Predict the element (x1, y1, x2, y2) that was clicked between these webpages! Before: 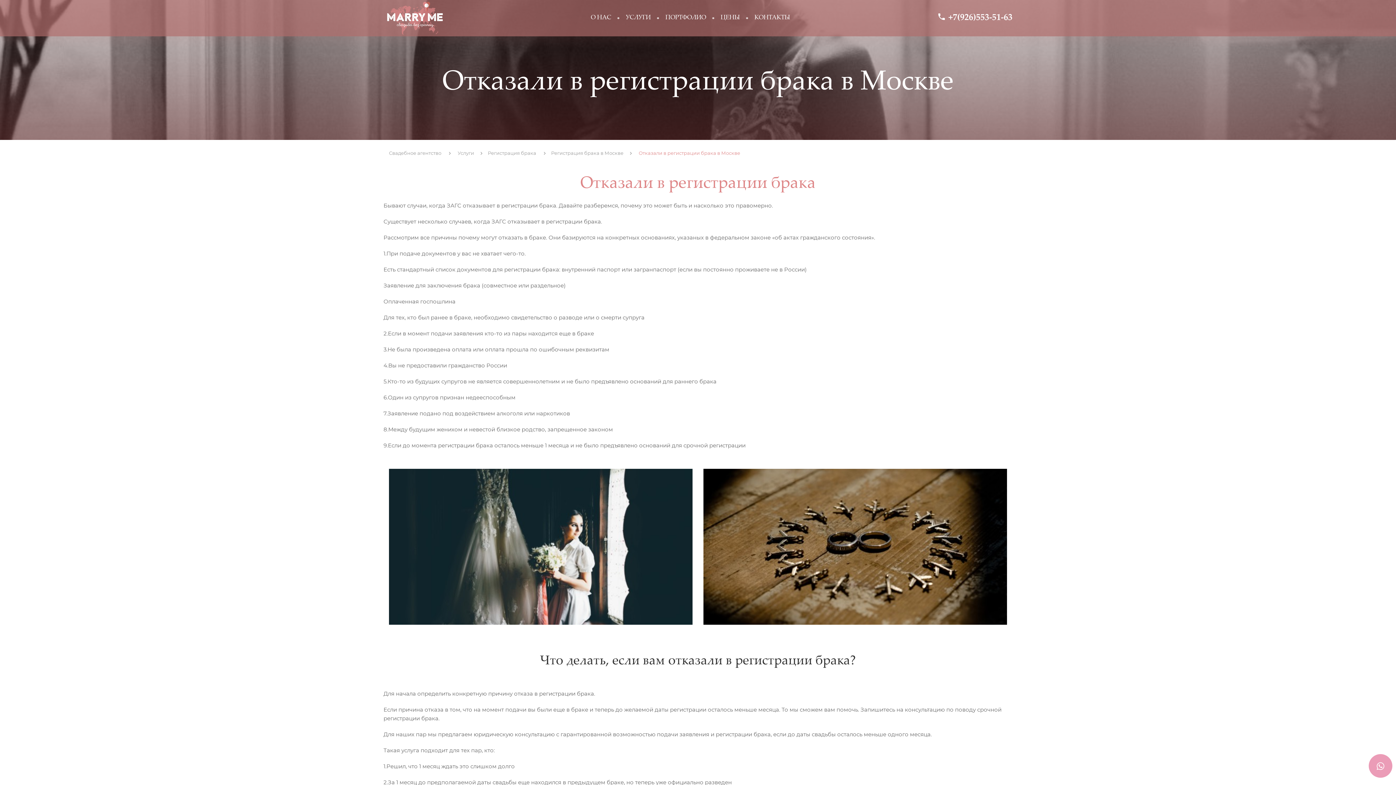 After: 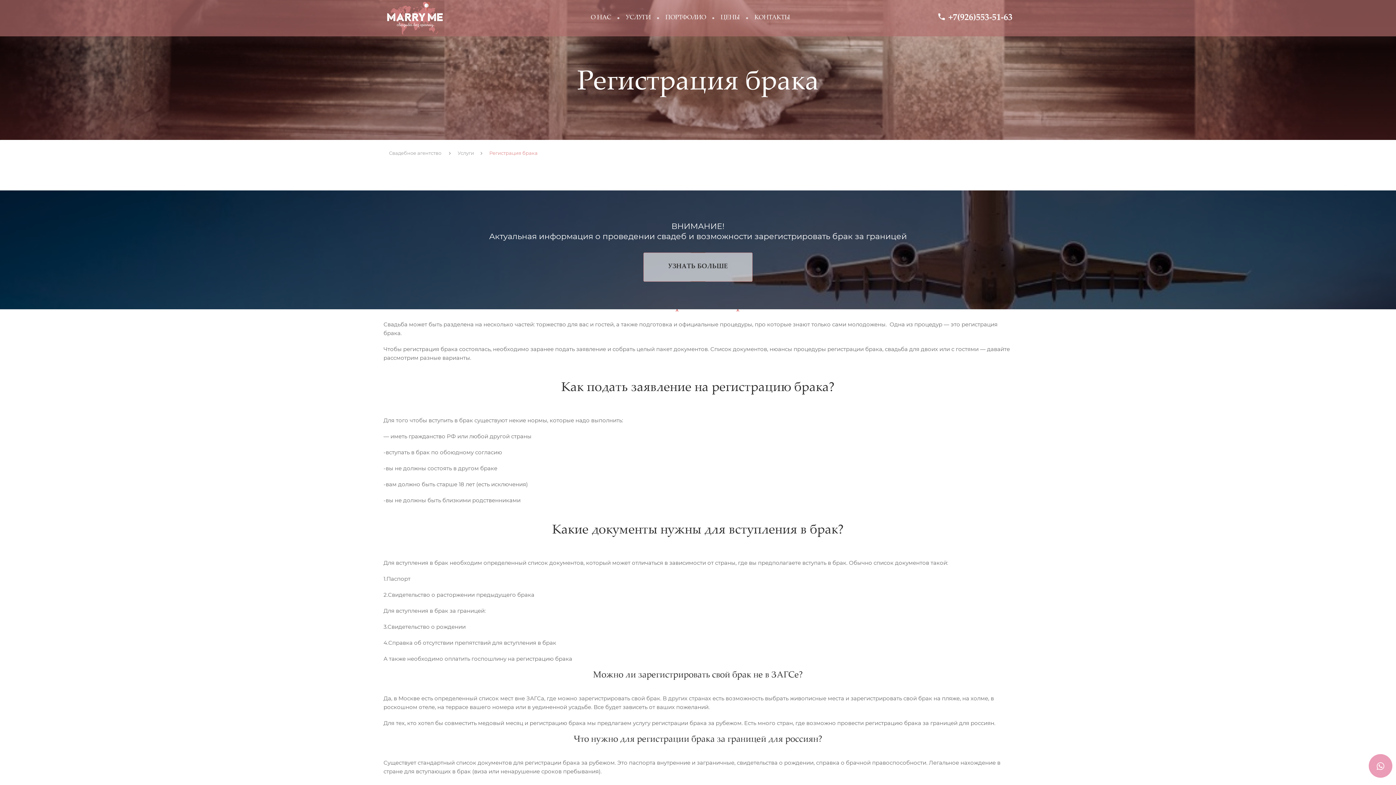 Action: bbox: (488, 150, 545, 156) label: Регистрация брака 